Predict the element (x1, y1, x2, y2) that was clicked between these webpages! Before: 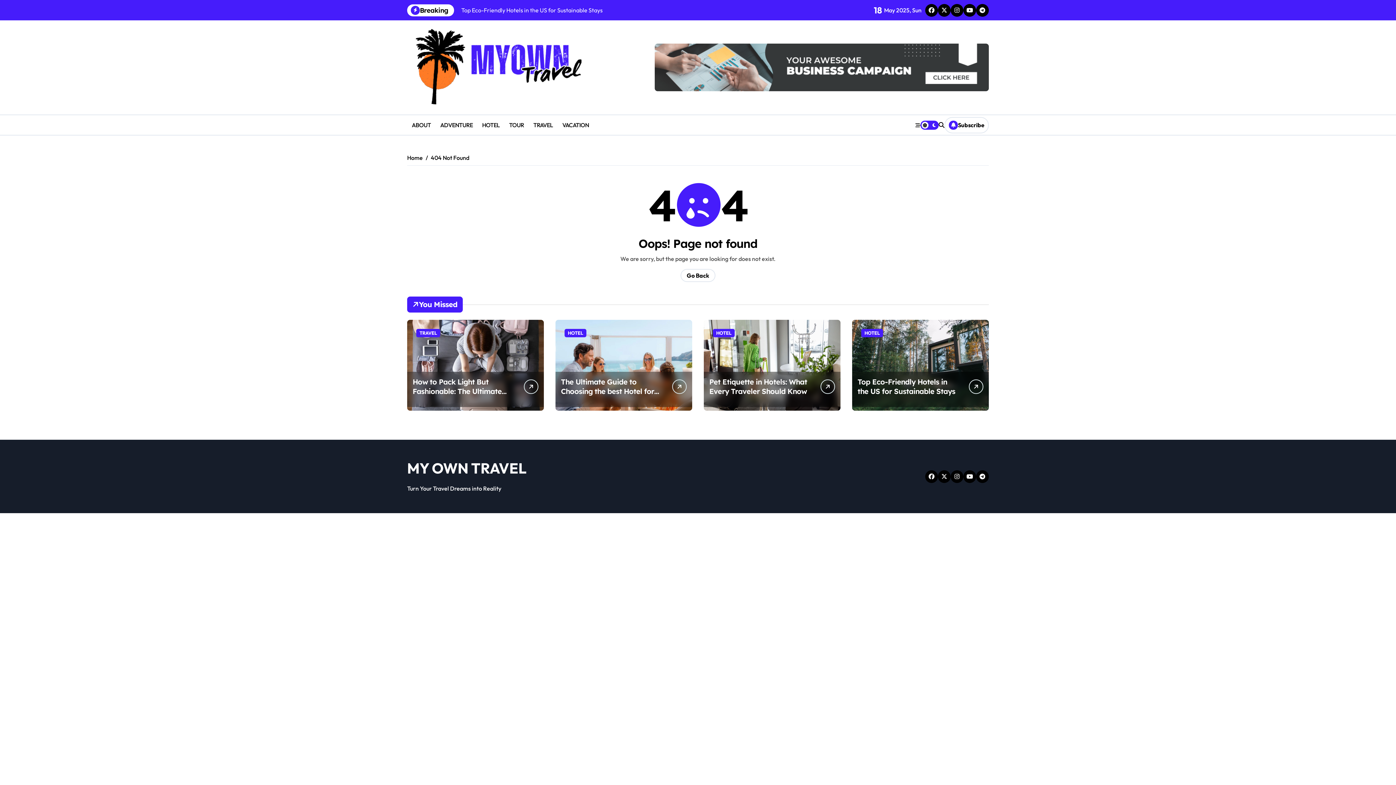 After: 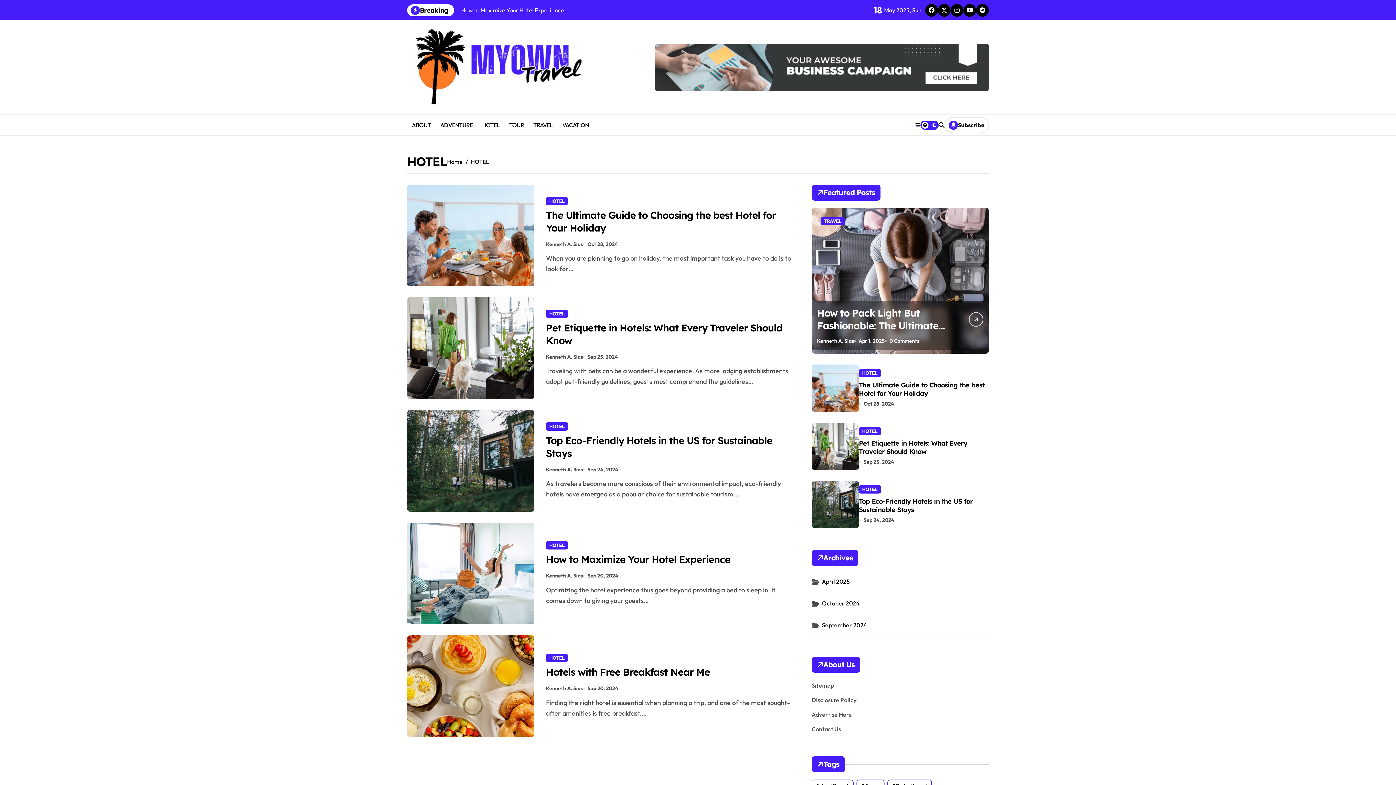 Action: label: HOTEL bbox: (564, 329, 586, 337)